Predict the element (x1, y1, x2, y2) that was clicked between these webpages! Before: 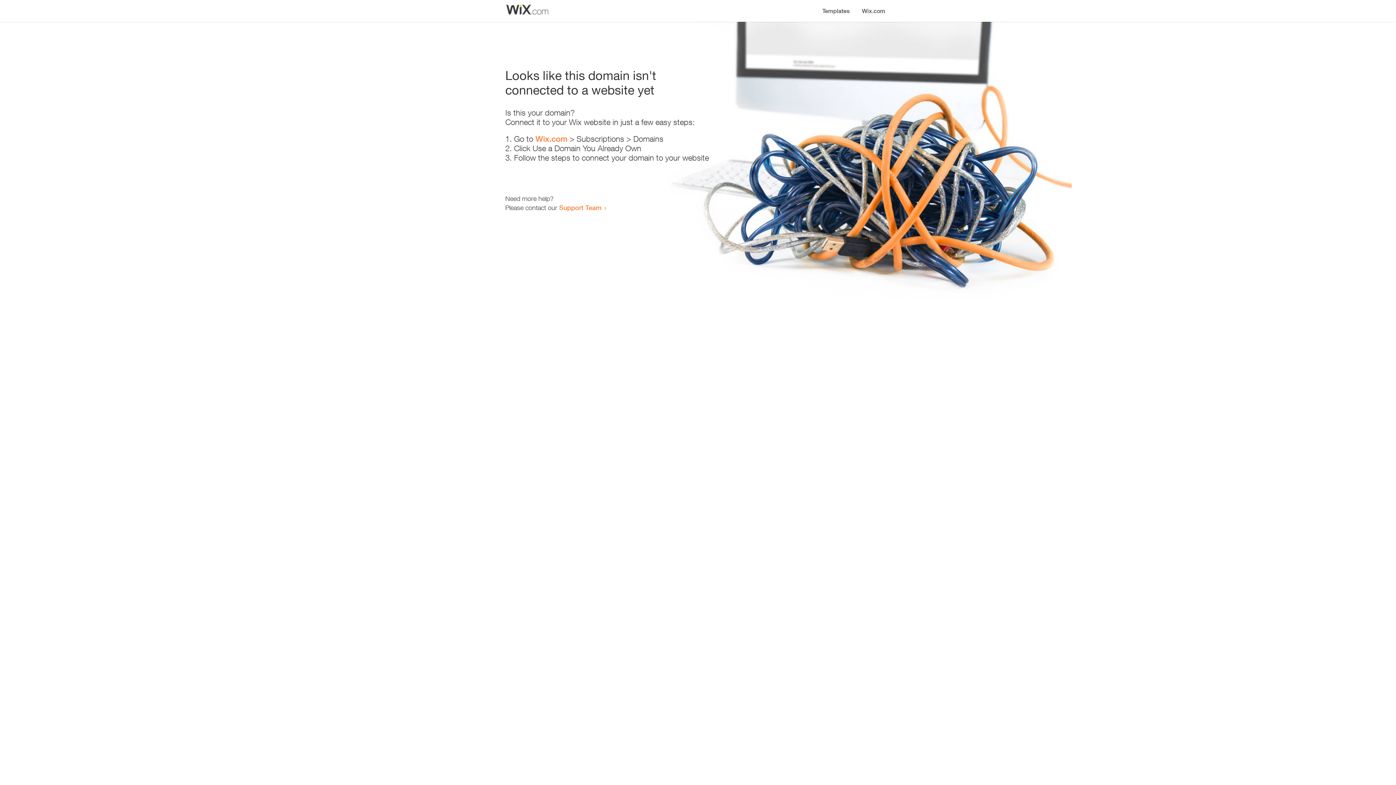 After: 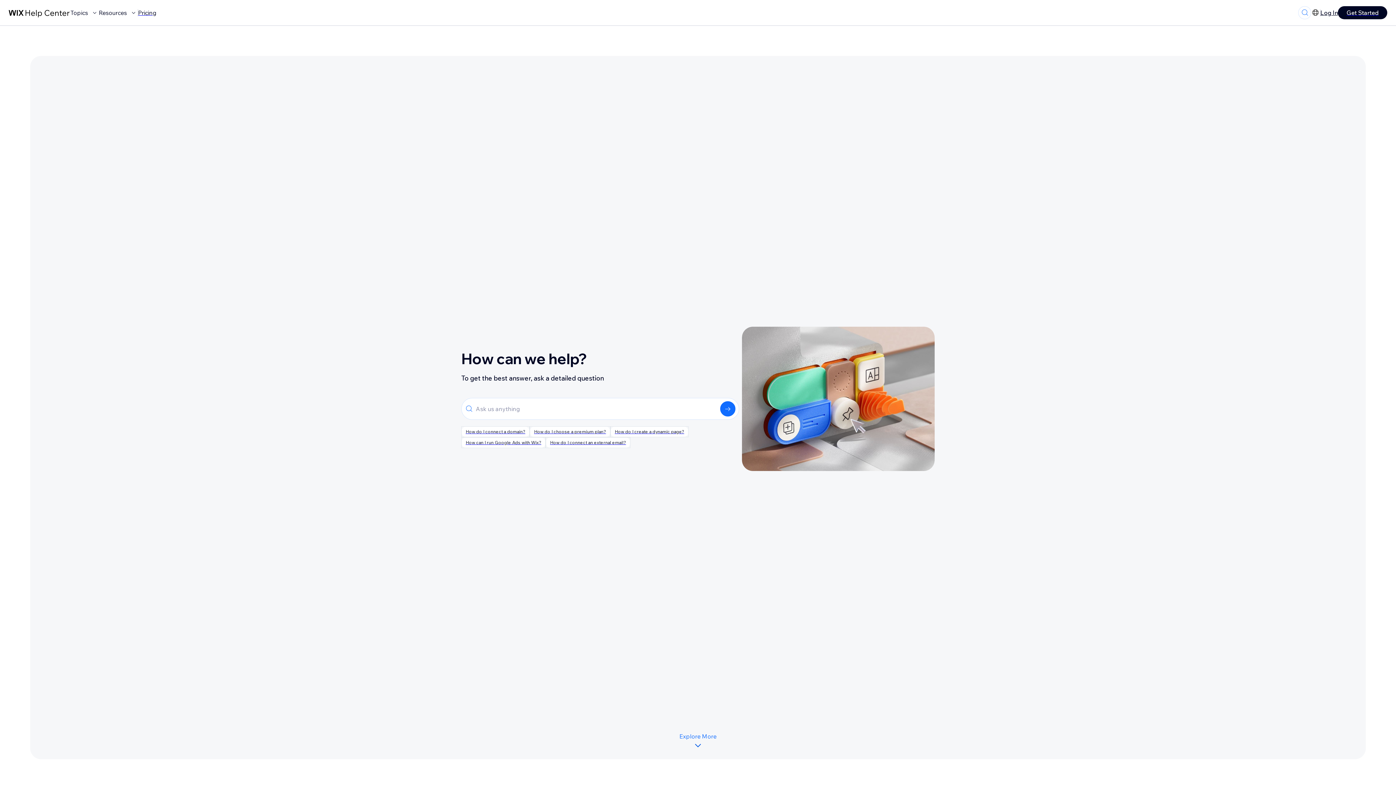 Action: label: Support Team bbox: (559, 203, 601, 211)